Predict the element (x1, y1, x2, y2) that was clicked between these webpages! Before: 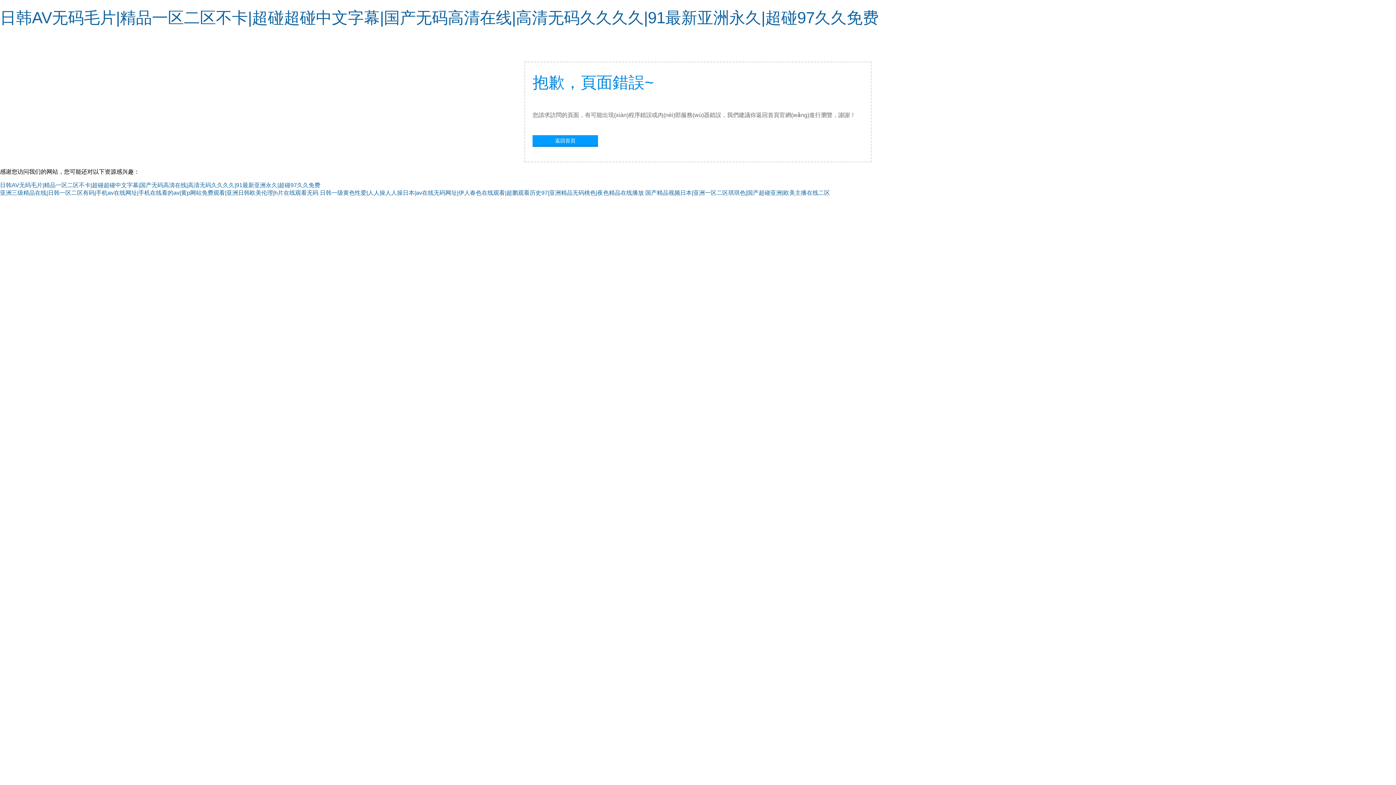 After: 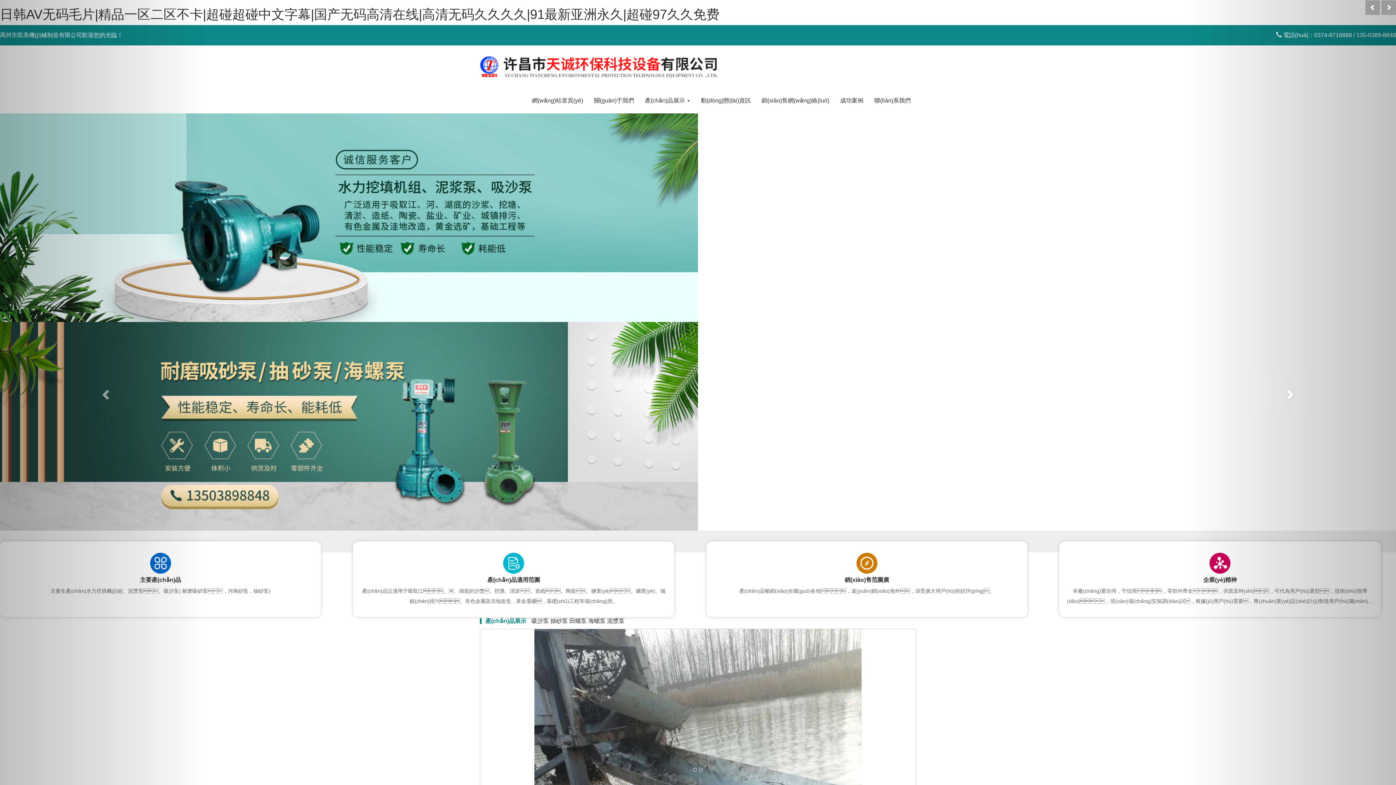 Action: label: 日韩AV无码毛片|精品一区二区不卡|超碰超碰中文字幕|国产无码高清在线|高清无码久久久久|91最新亚洲永久|超碰97久久免费 bbox: (0, 8, 878, 26)